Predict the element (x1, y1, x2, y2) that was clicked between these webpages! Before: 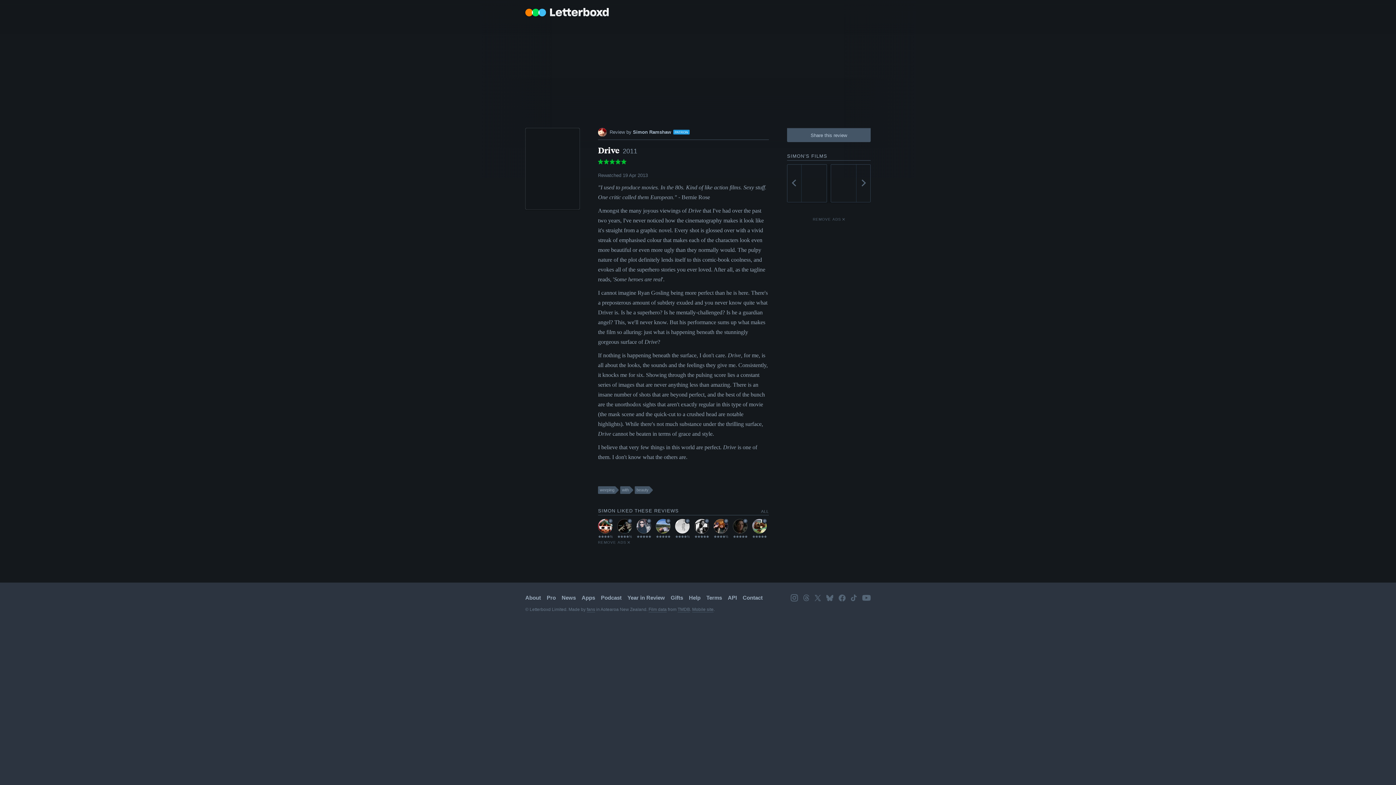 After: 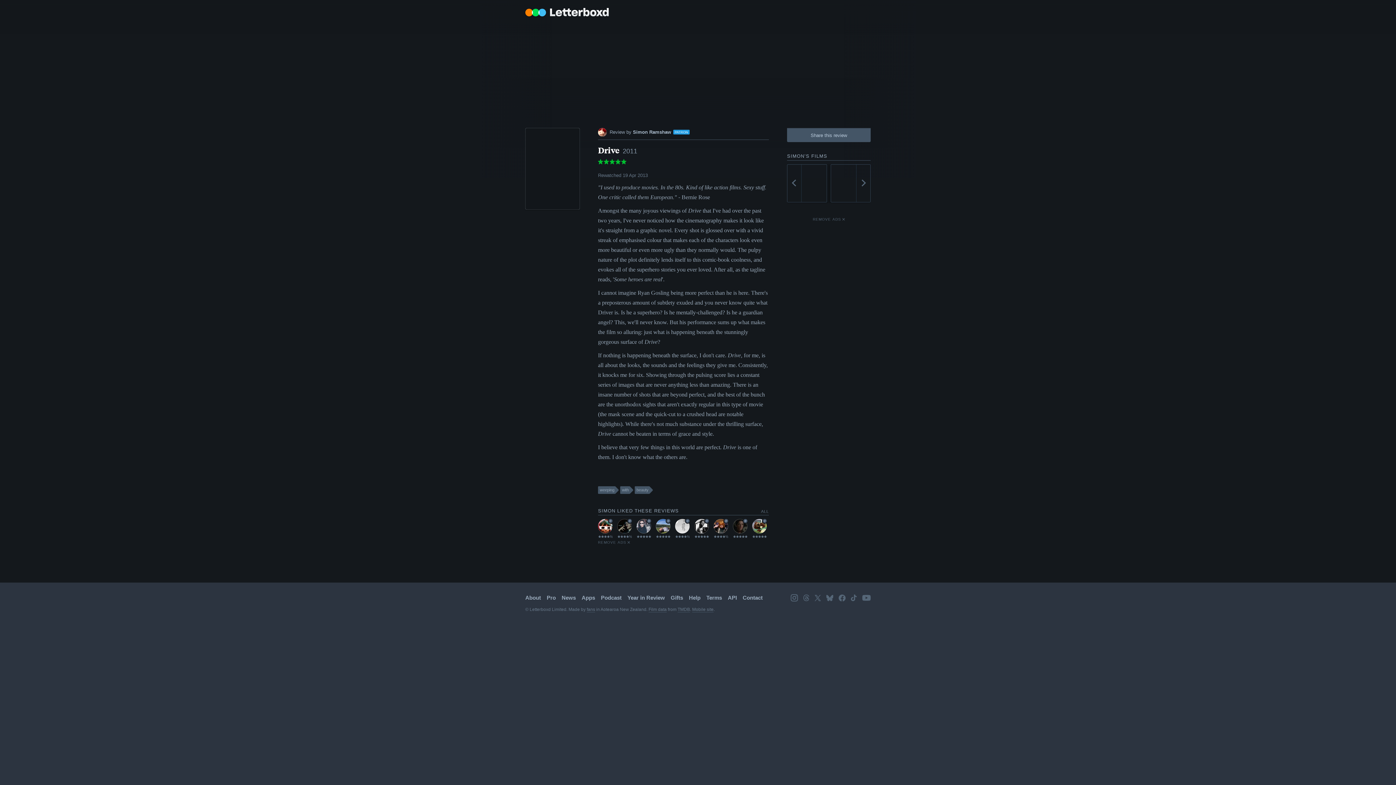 Action: bbox: (787, 128, 870, 142) label: Share this review